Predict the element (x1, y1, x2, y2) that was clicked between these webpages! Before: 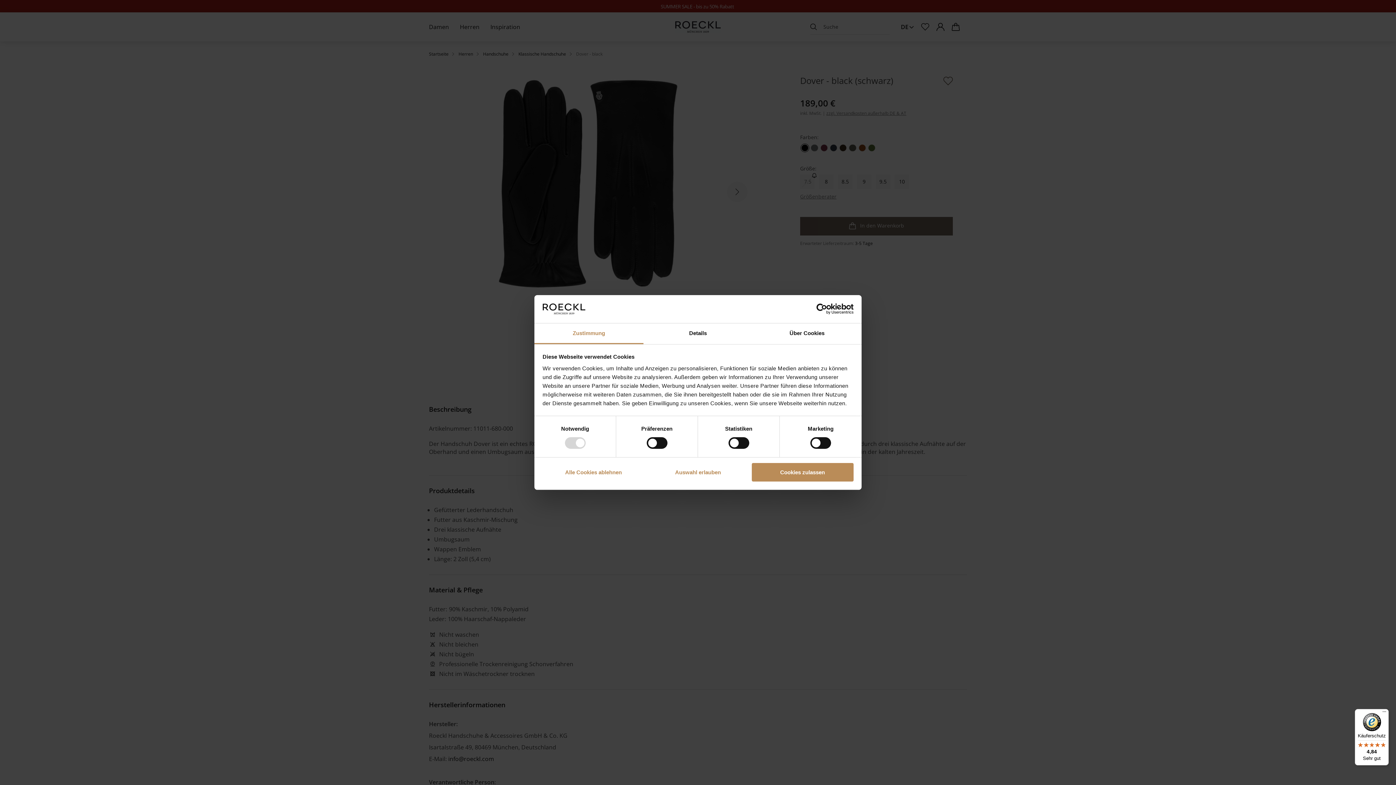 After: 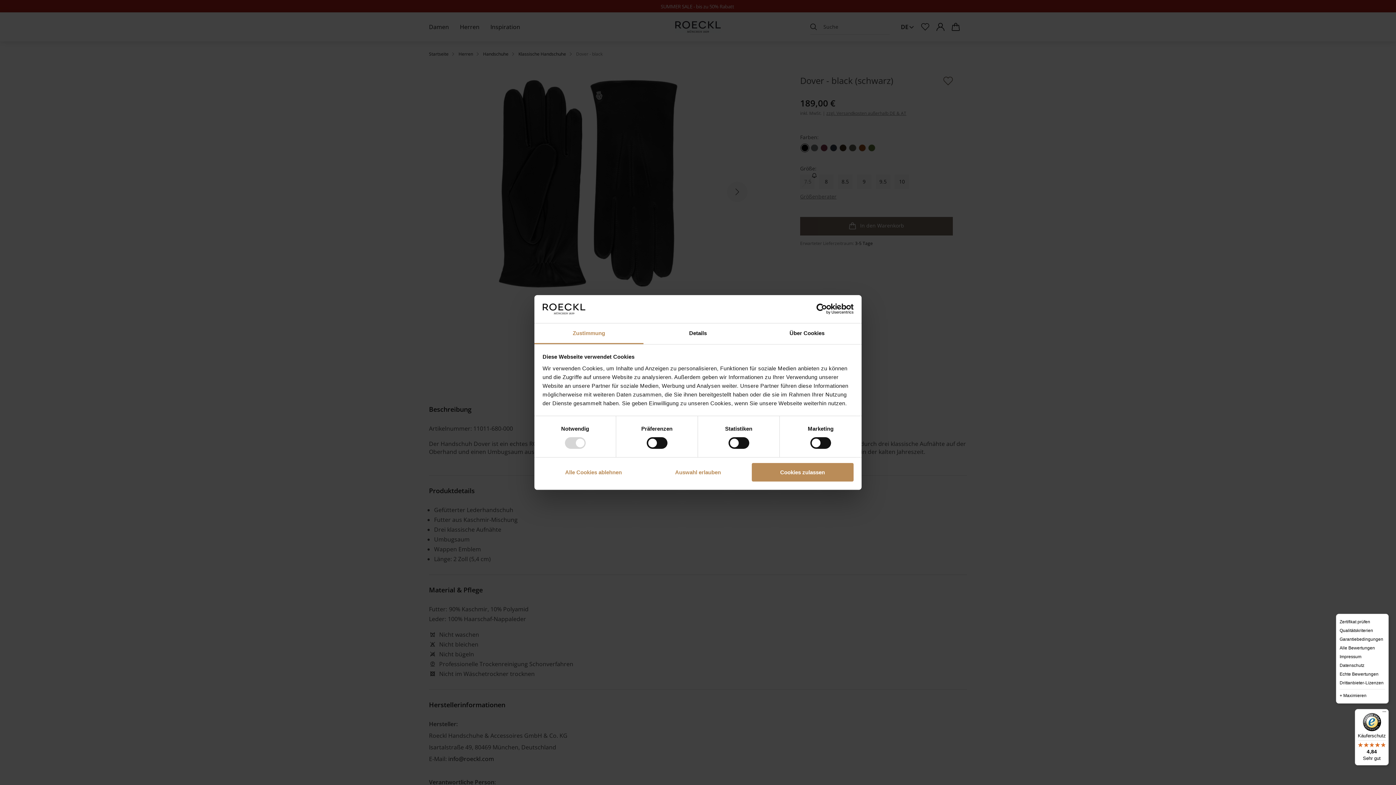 Action: bbox: (1380, 709, 1389, 718) label: Menü